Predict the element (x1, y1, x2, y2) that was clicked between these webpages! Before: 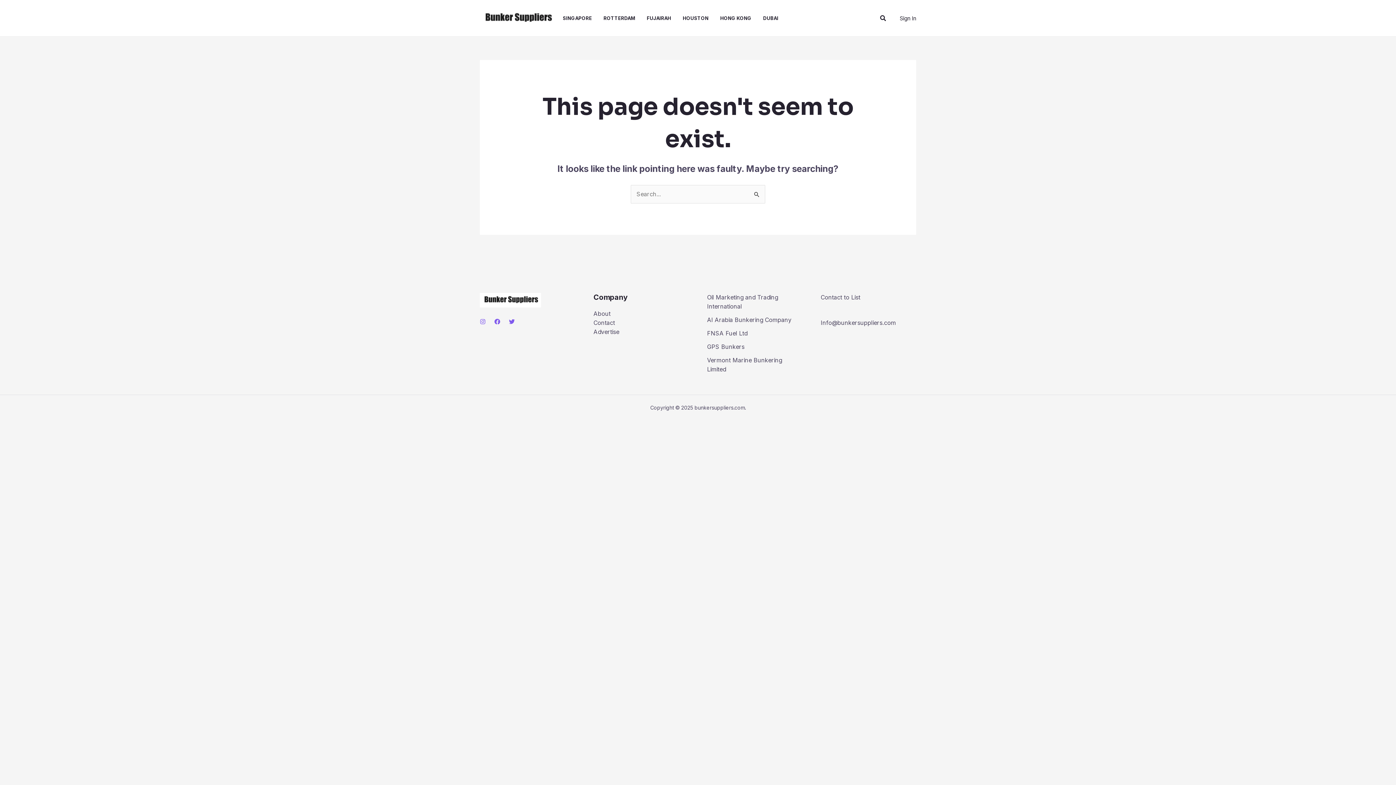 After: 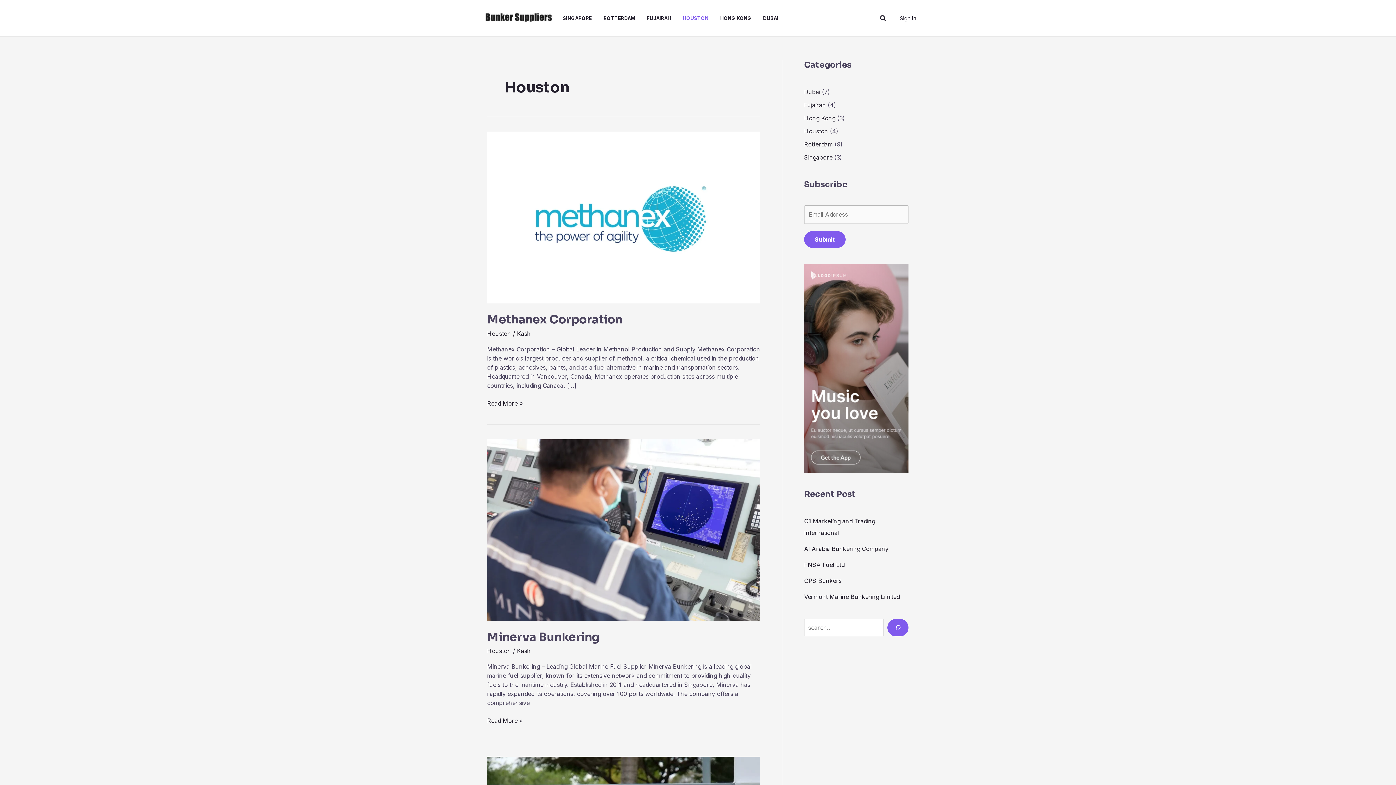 Action: bbox: (682, 0, 720, 36) label: HOUSTON